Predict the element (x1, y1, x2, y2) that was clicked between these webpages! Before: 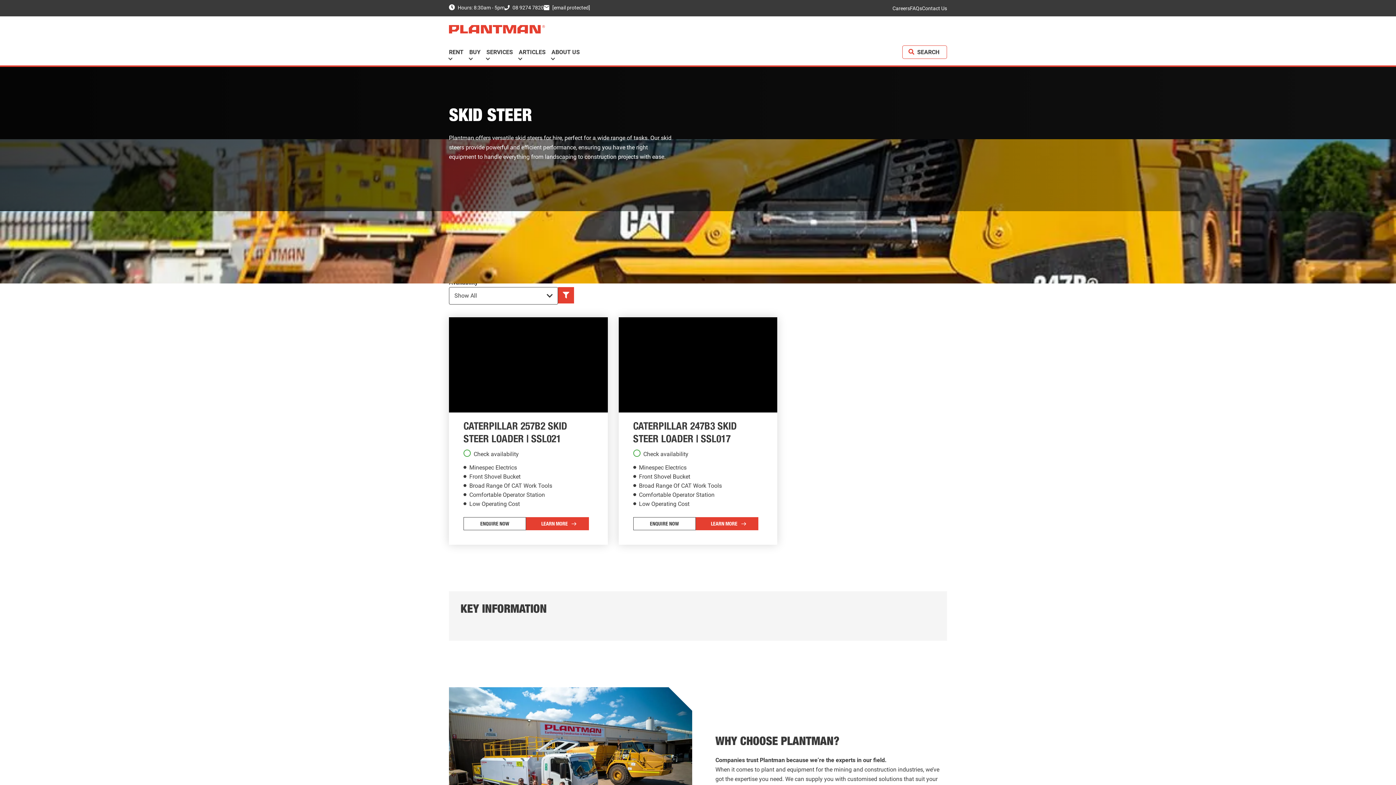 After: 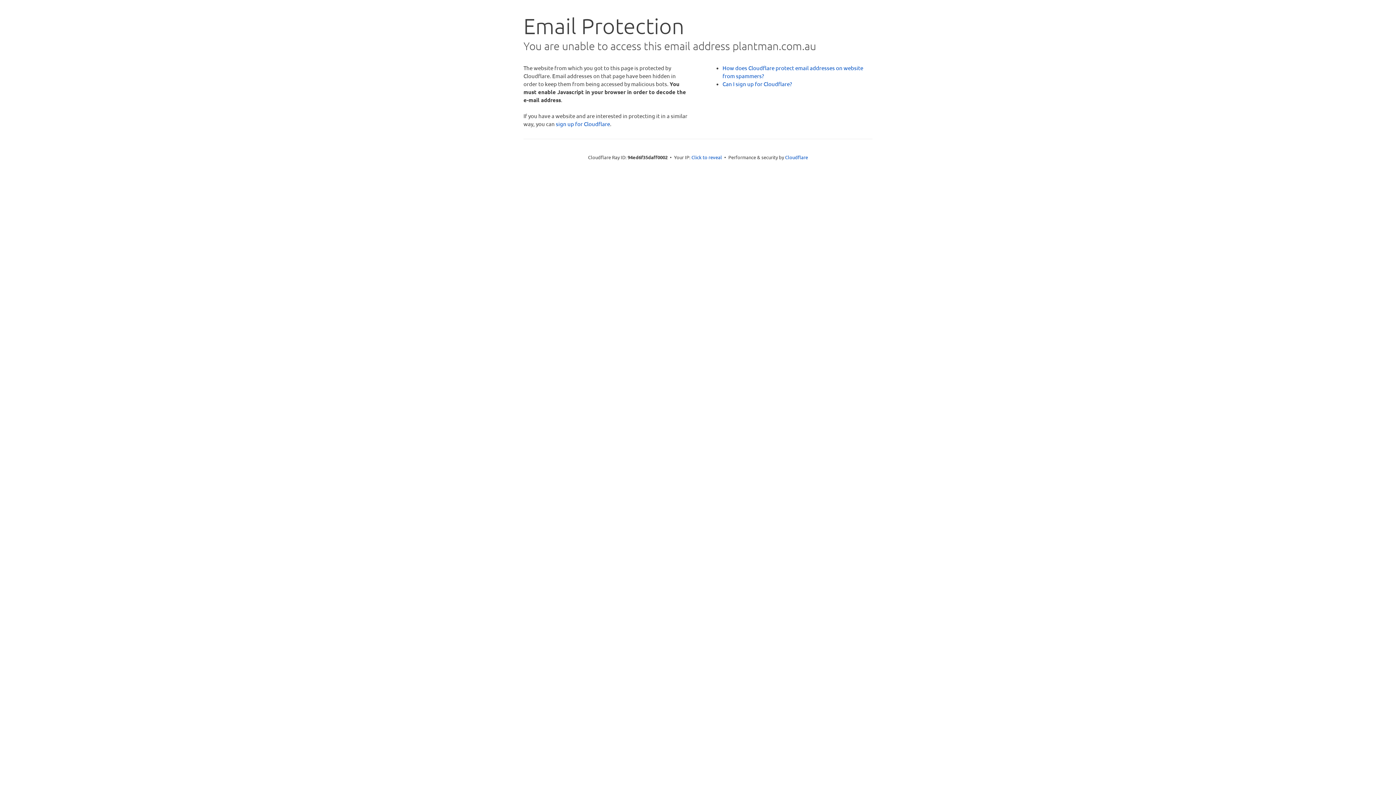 Action: bbox: (543, 4, 590, 10) label:  [email protected]